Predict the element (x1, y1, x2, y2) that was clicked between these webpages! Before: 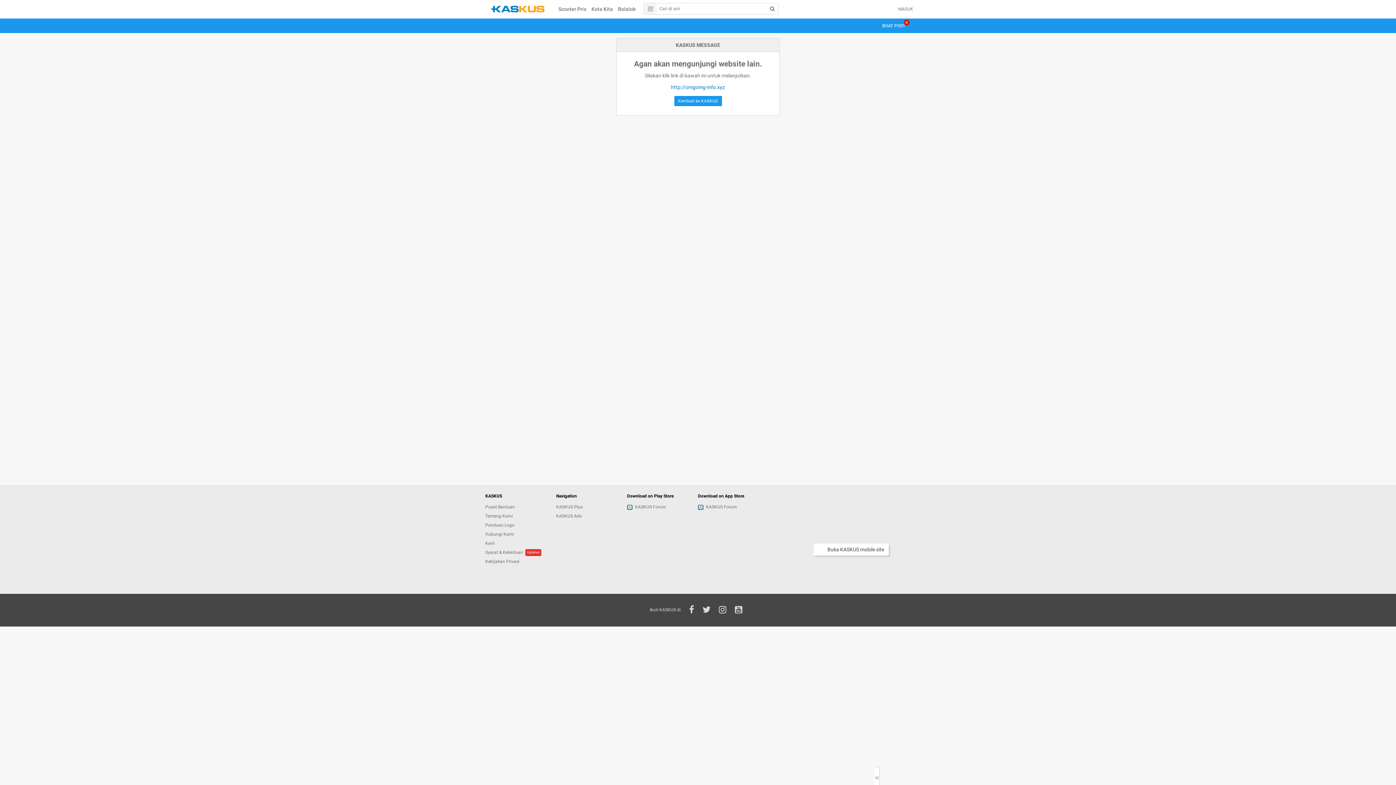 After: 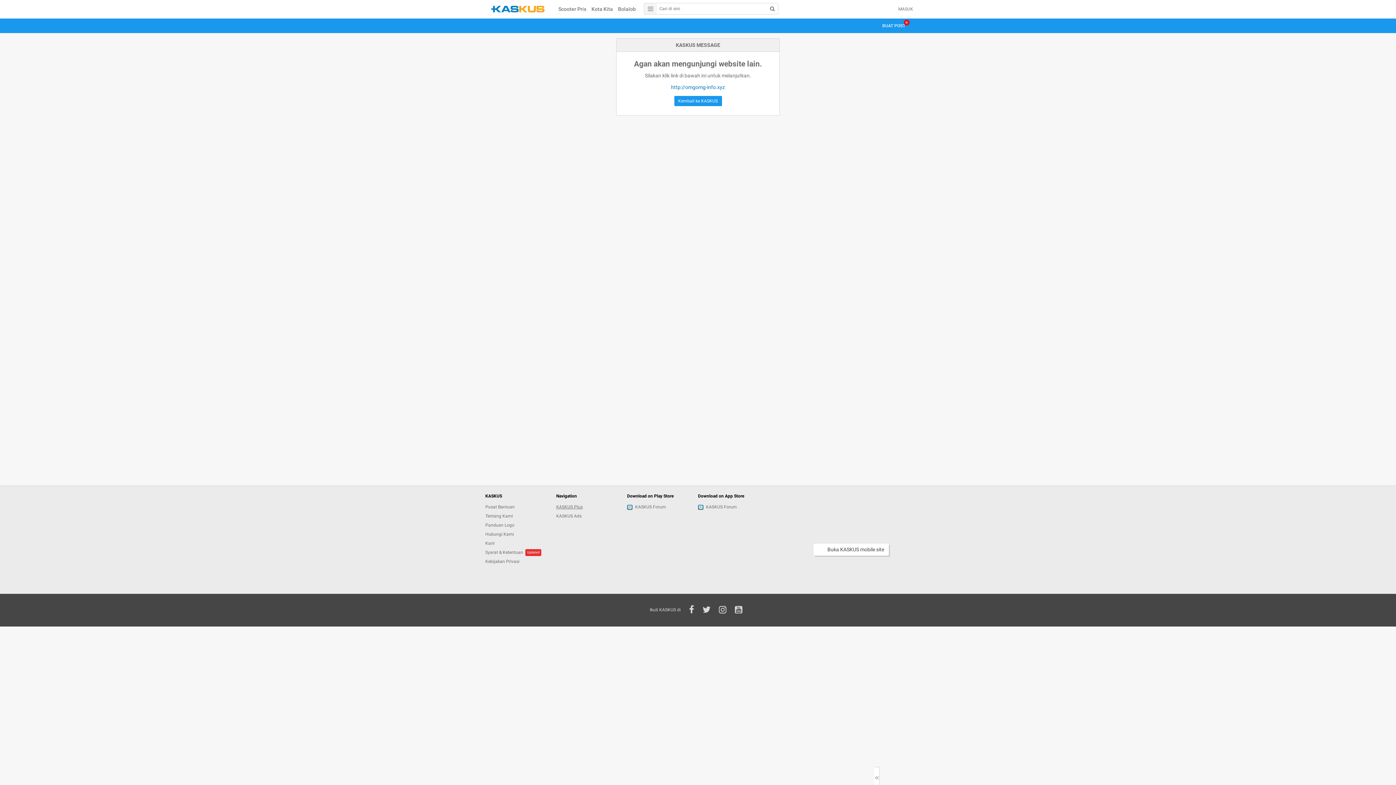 Action: label: KASKUS Plus bbox: (556, 504, 582, 509)